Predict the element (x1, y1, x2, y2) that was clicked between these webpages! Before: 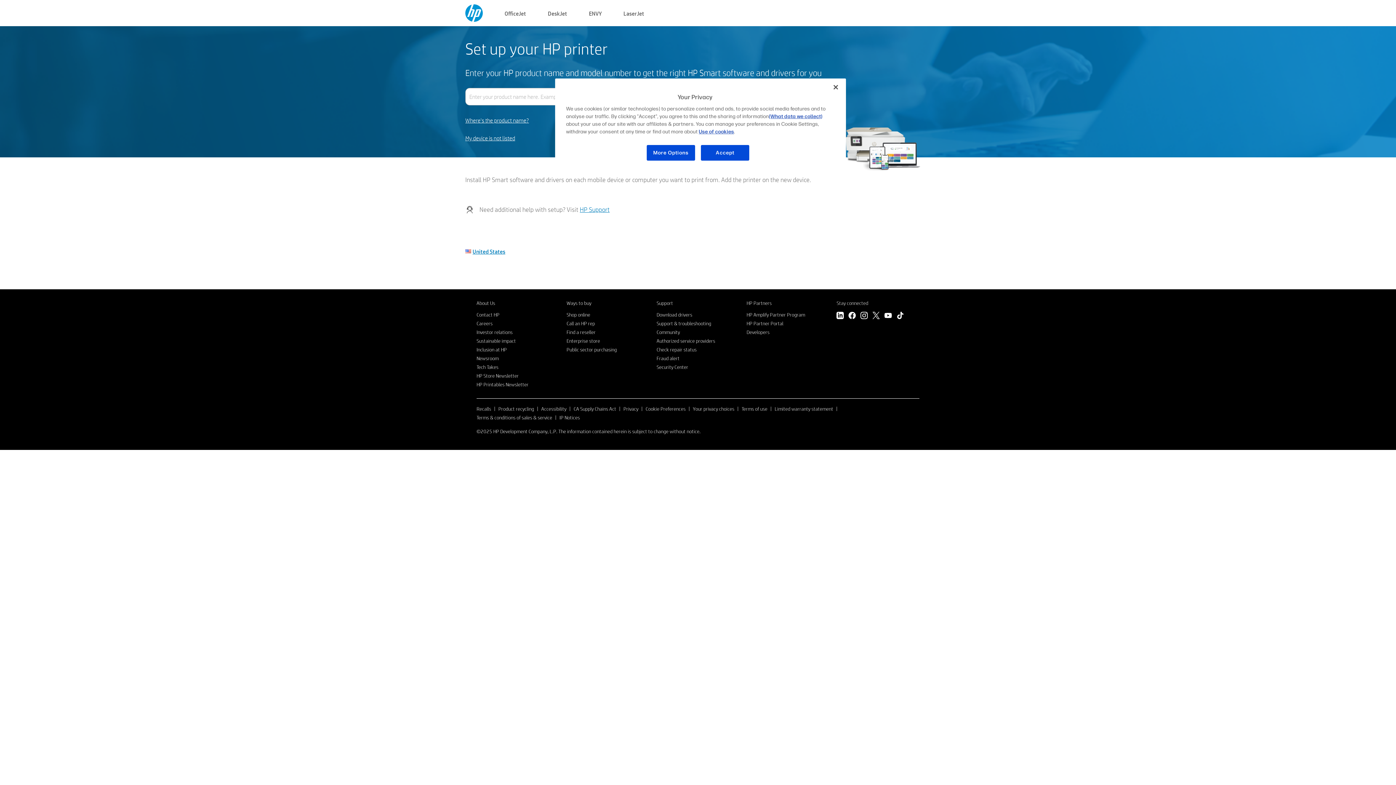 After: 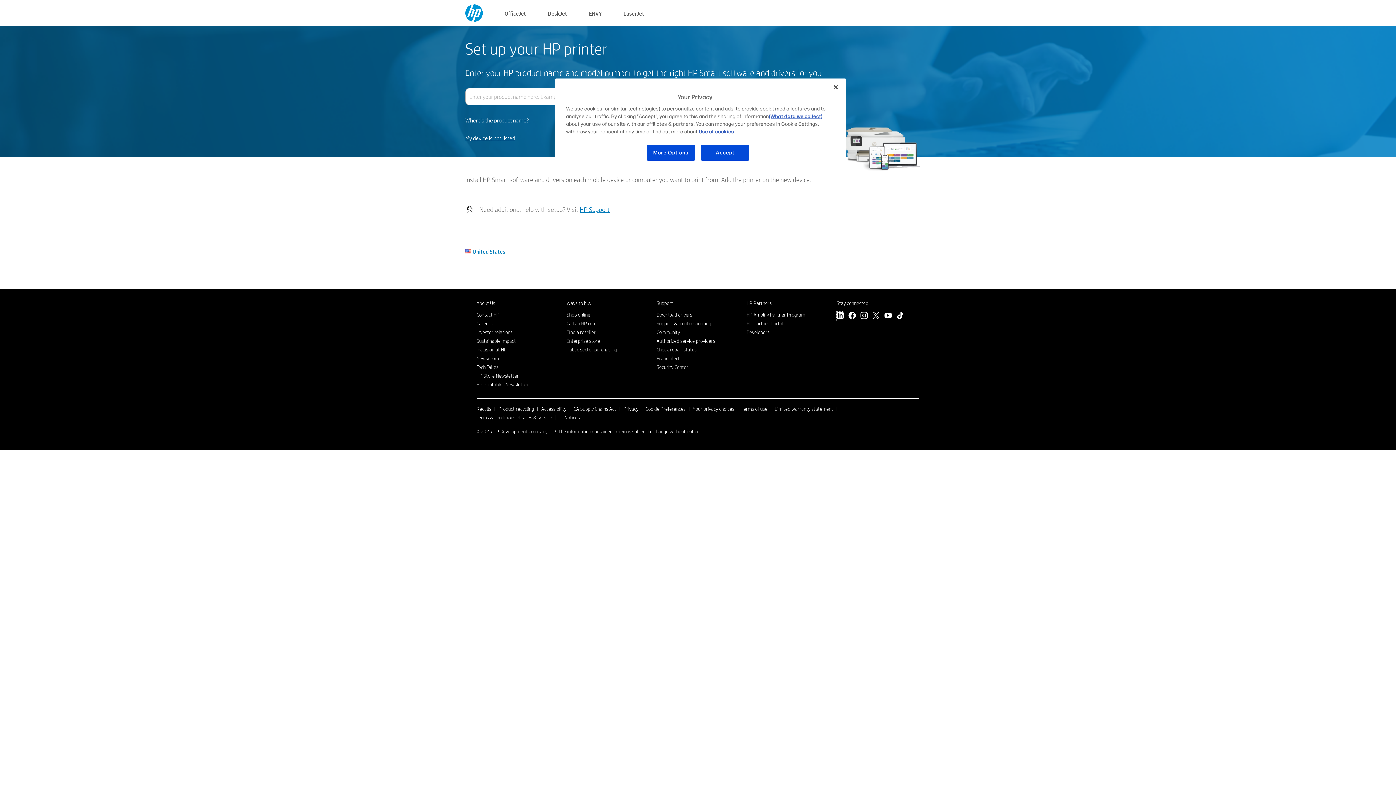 Action: bbox: (836, 312, 844, 321) label: LinkedIn